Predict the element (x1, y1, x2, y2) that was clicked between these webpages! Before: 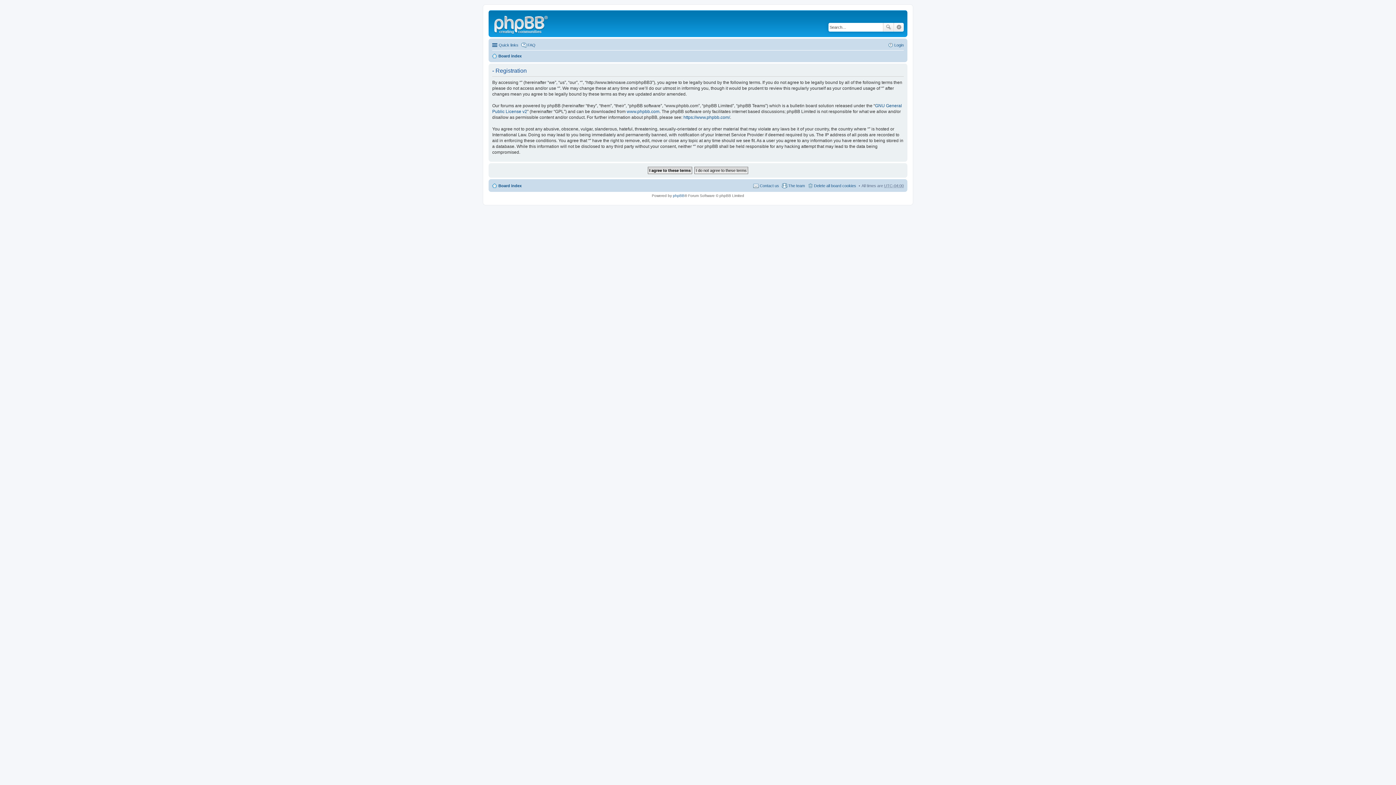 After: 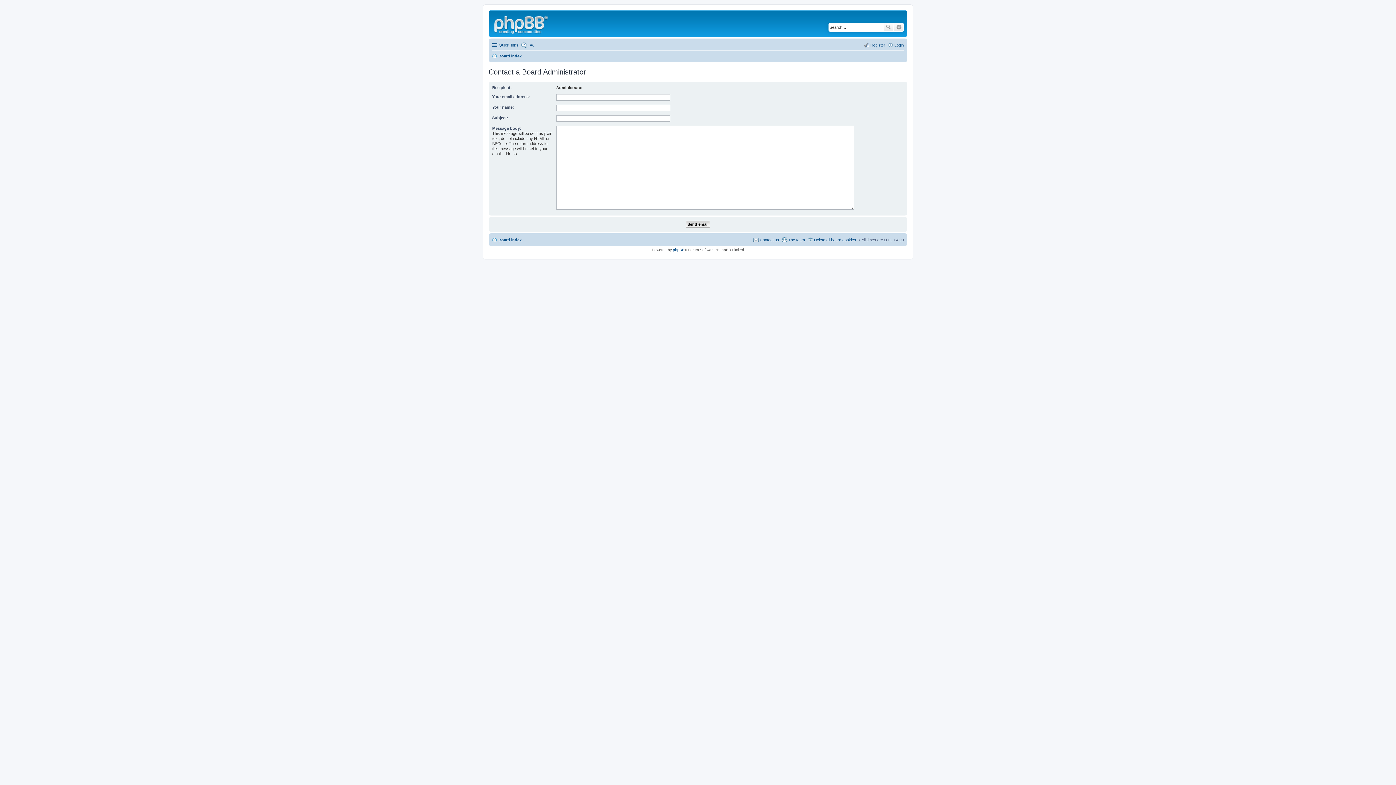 Action: bbox: (753, 181, 779, 190) label: Contact us